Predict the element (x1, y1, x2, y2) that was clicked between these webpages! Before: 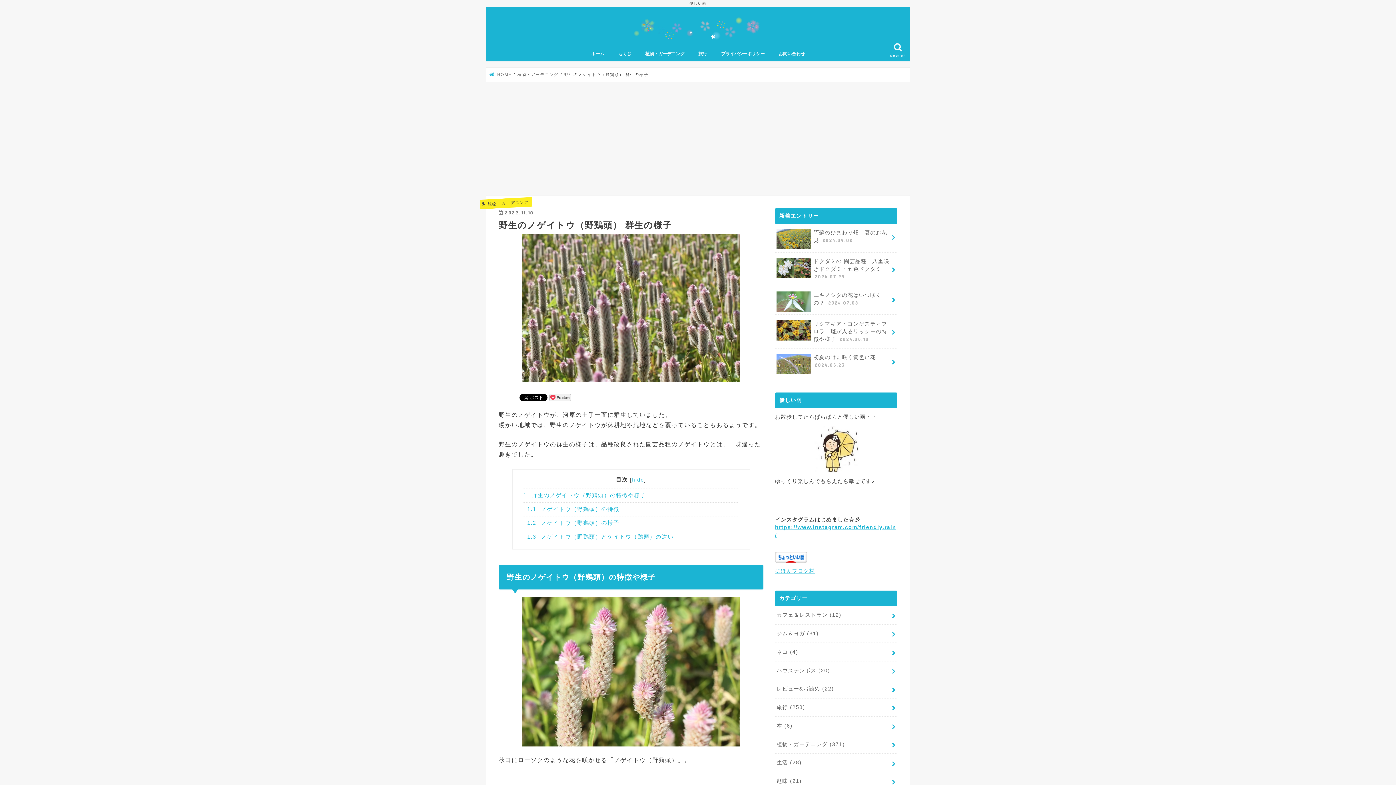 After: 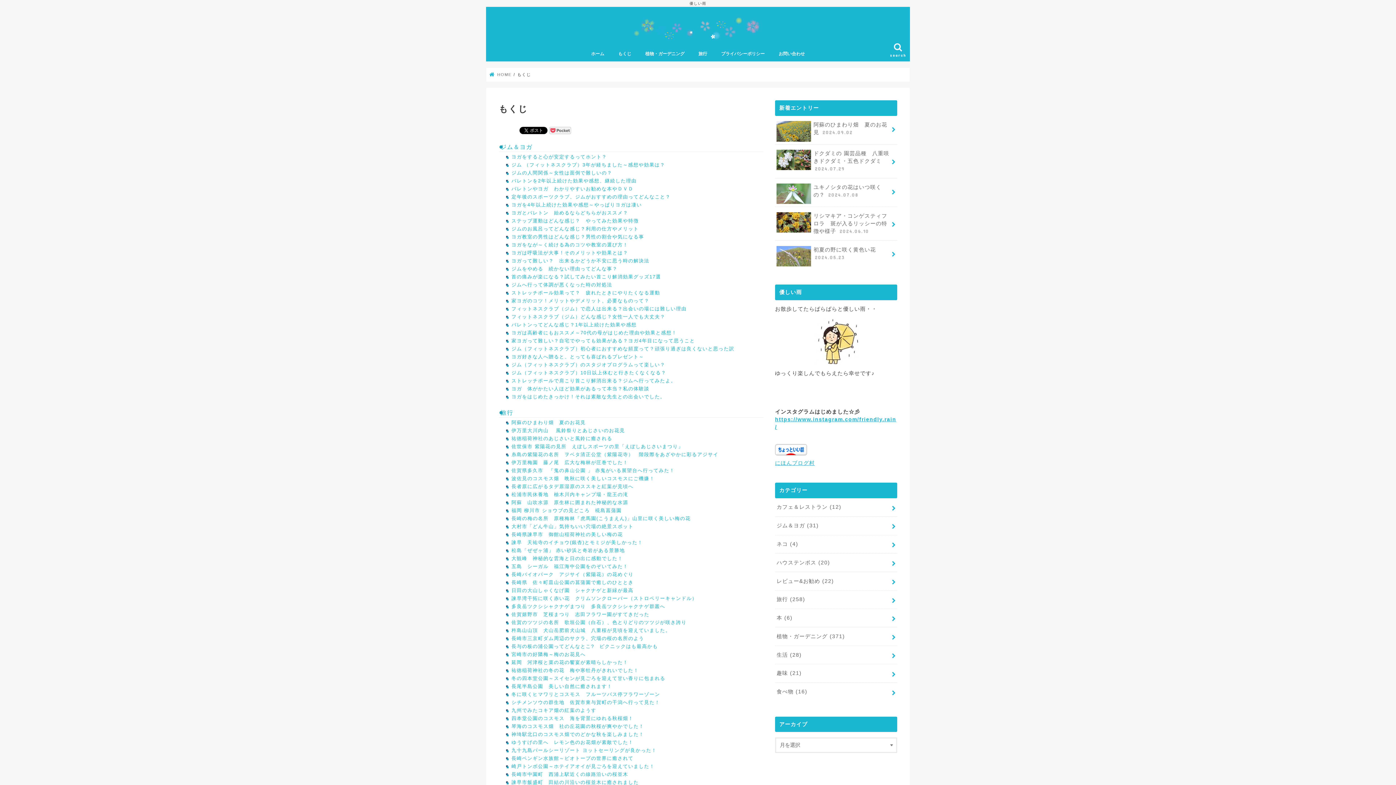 Action: label: もくじ bbox: (611, 45, 638, 61)